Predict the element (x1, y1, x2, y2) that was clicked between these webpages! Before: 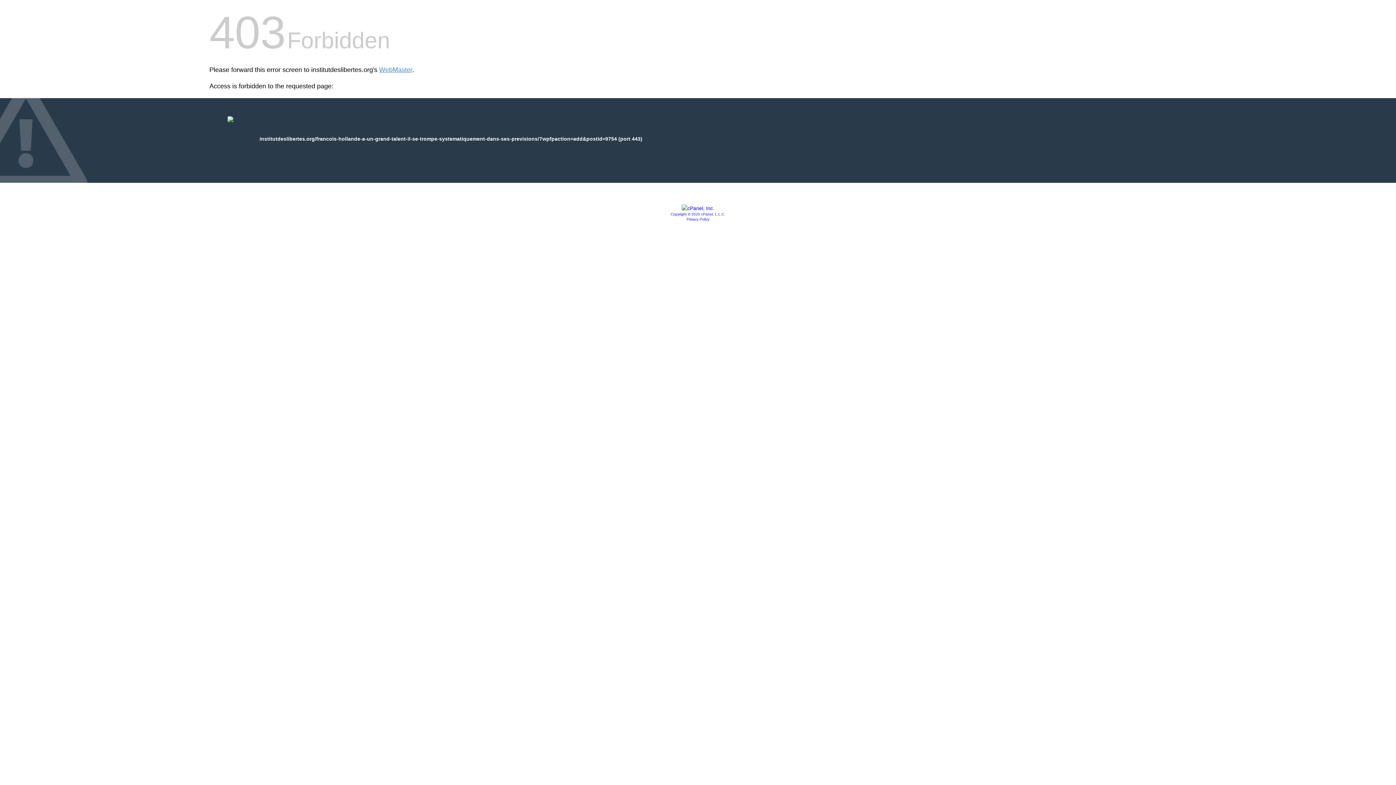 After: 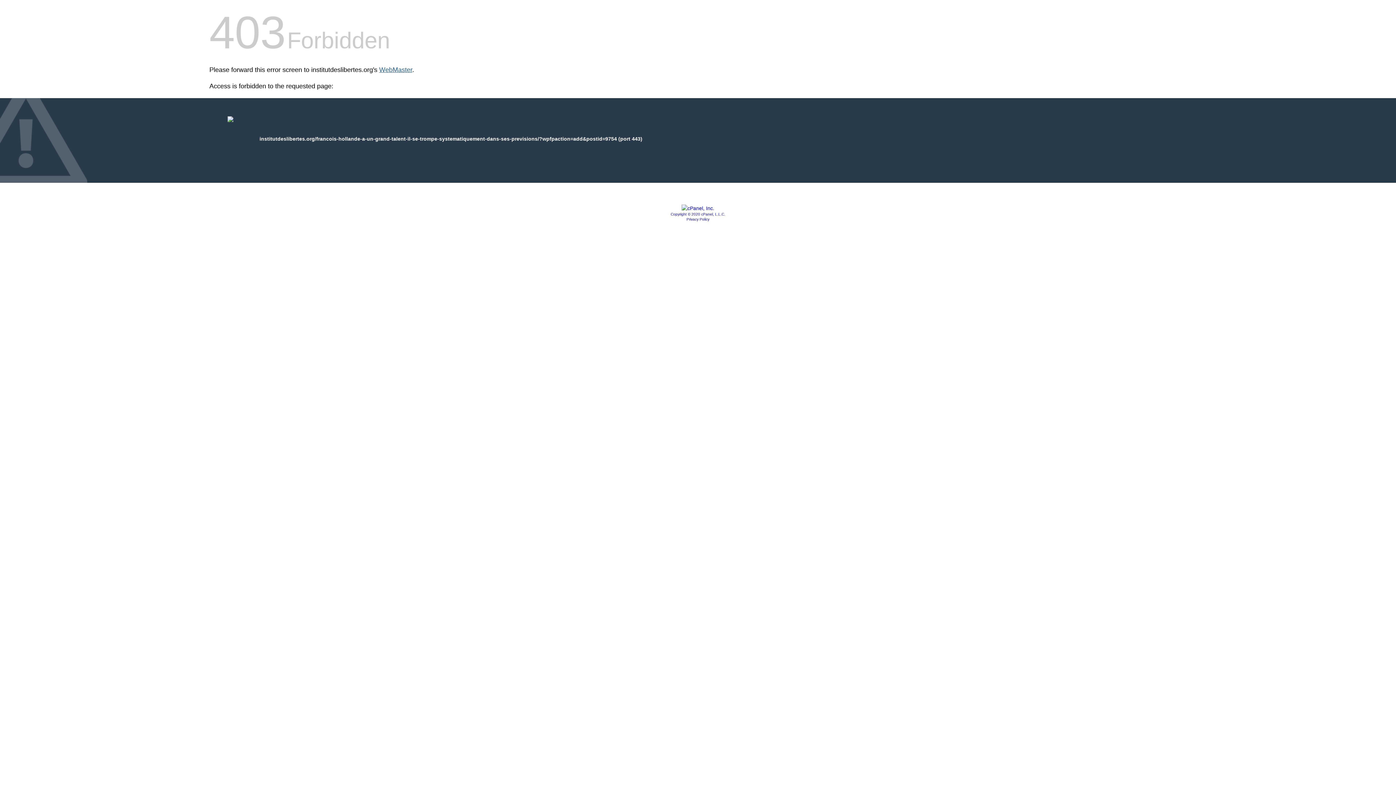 Action: label: WebMaster bbox: (379, 66, 412, 73)